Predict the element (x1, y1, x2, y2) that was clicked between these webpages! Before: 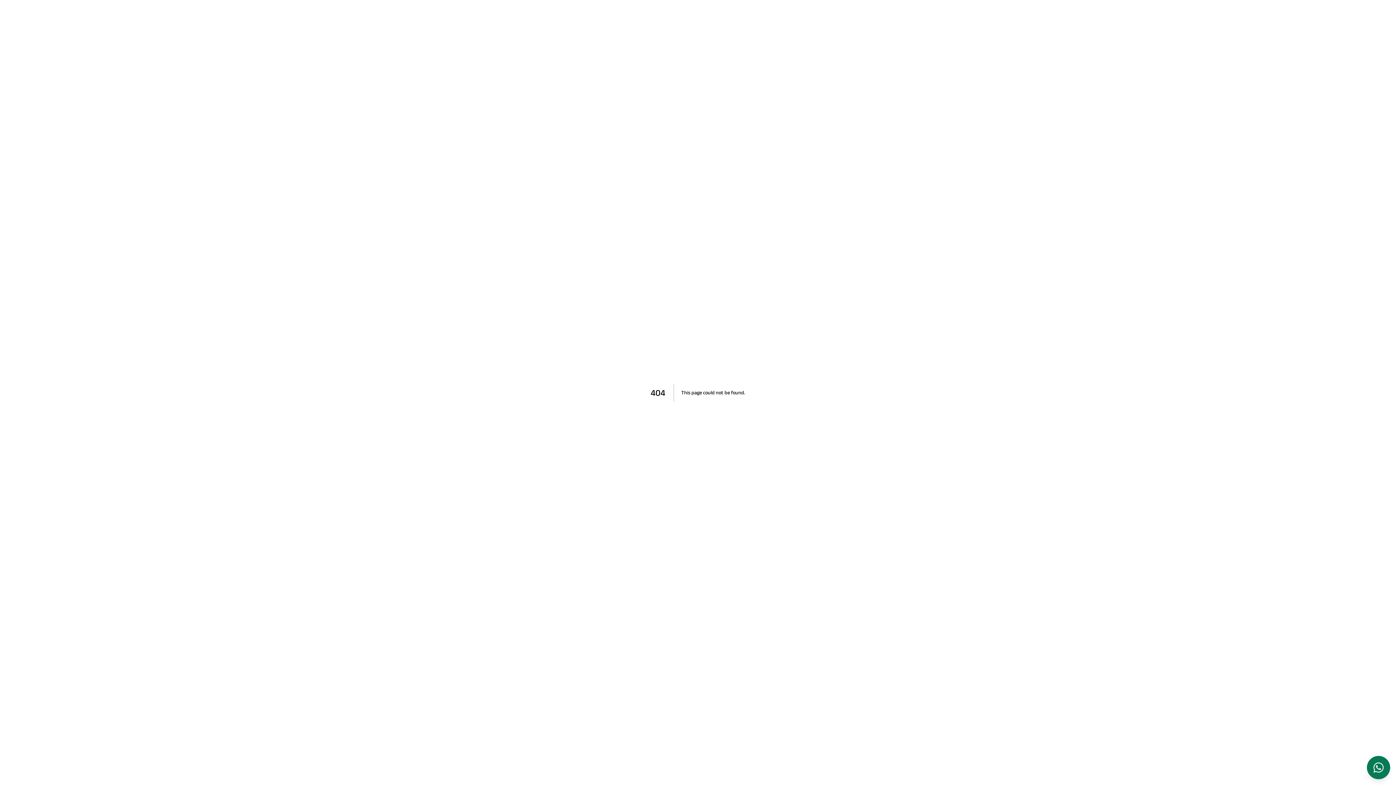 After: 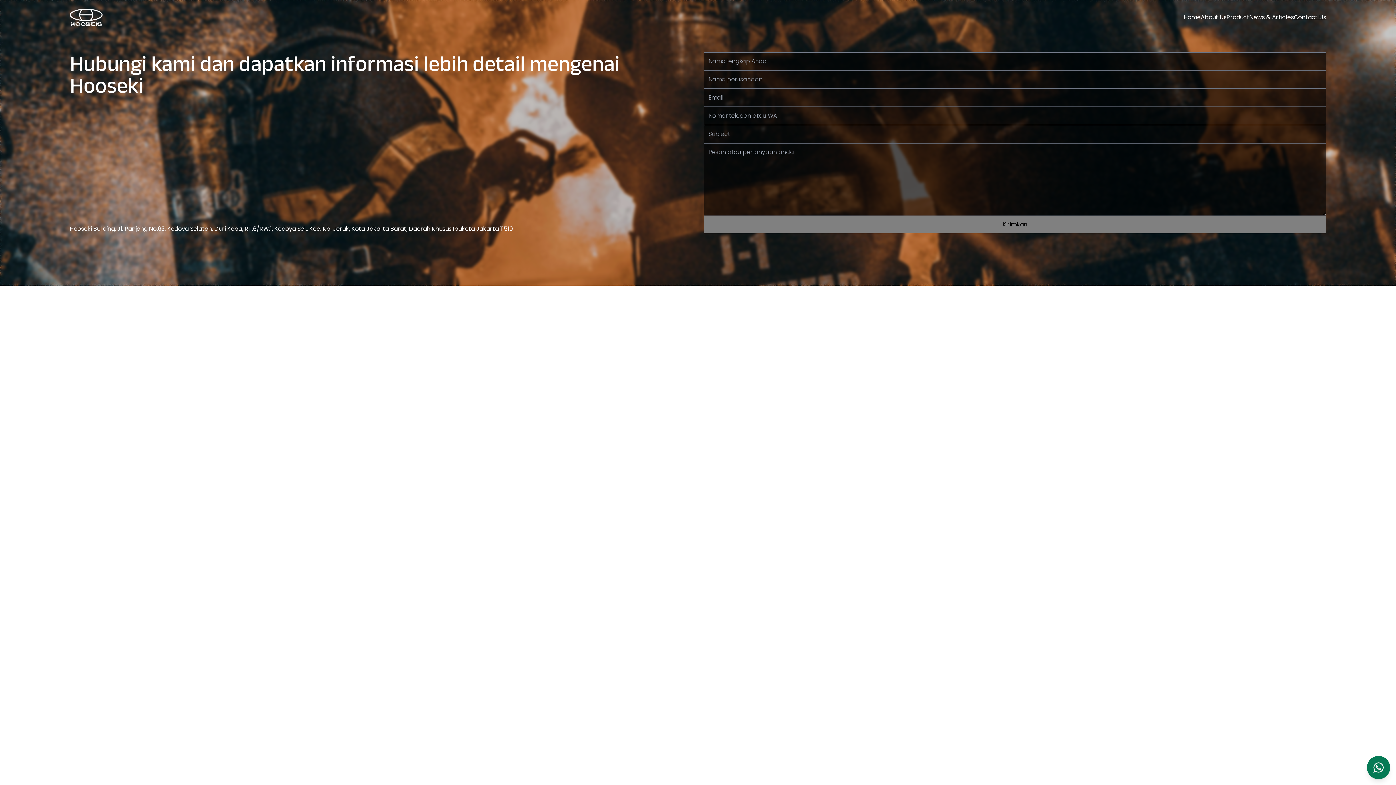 Action: bbox: (1294, 13, 1326, 21) label: Contact Us